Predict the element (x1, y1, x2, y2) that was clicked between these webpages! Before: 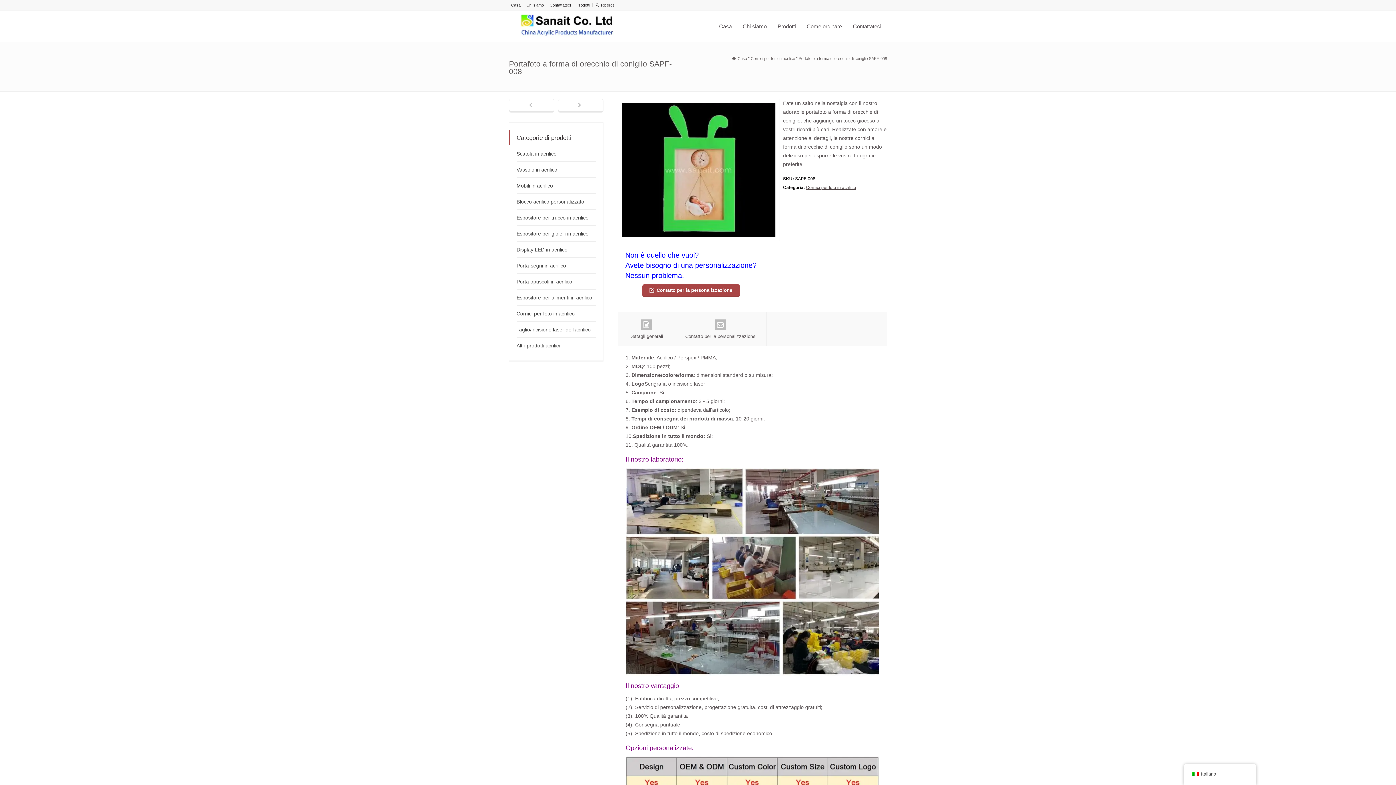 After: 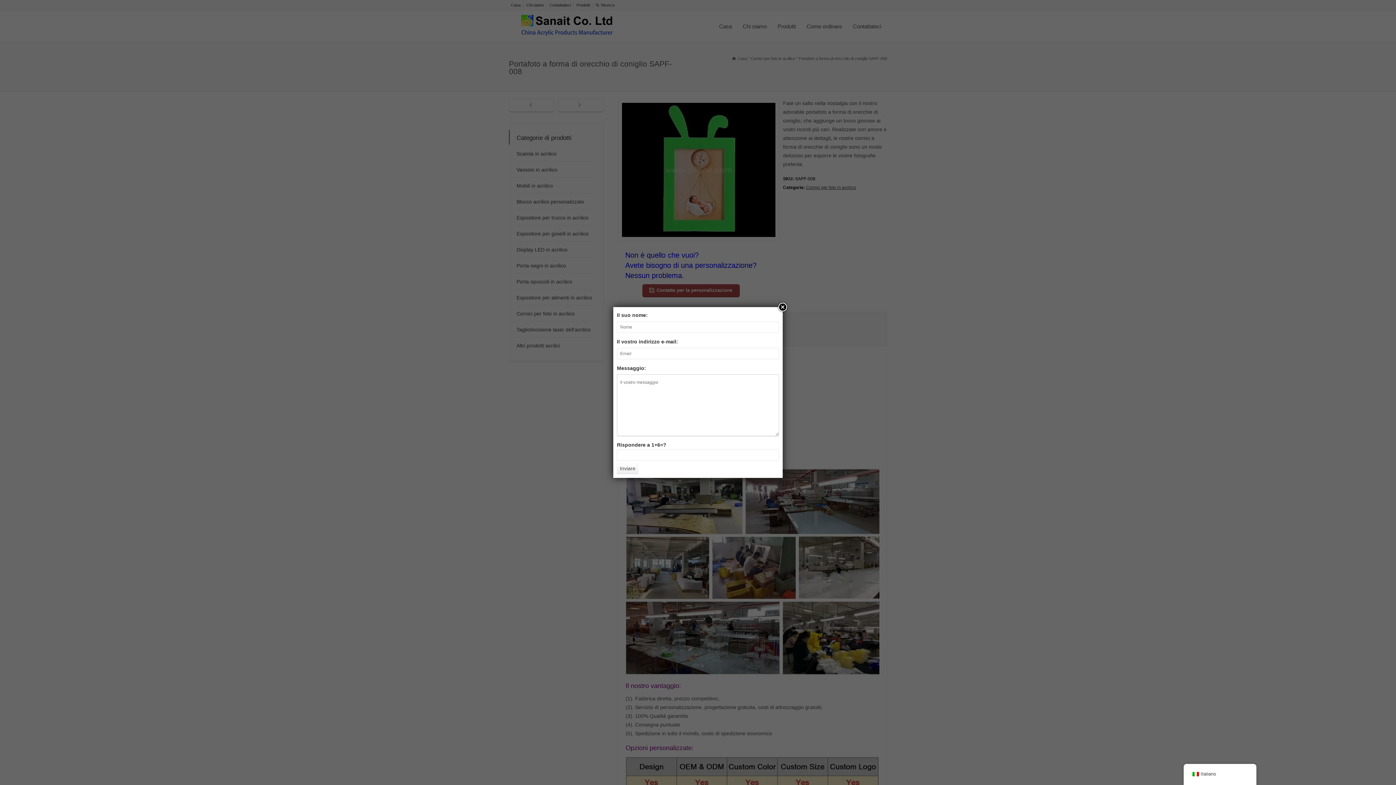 Action: bbox: (642, 284, 739, 297) label: Contatto per la personalizzazione